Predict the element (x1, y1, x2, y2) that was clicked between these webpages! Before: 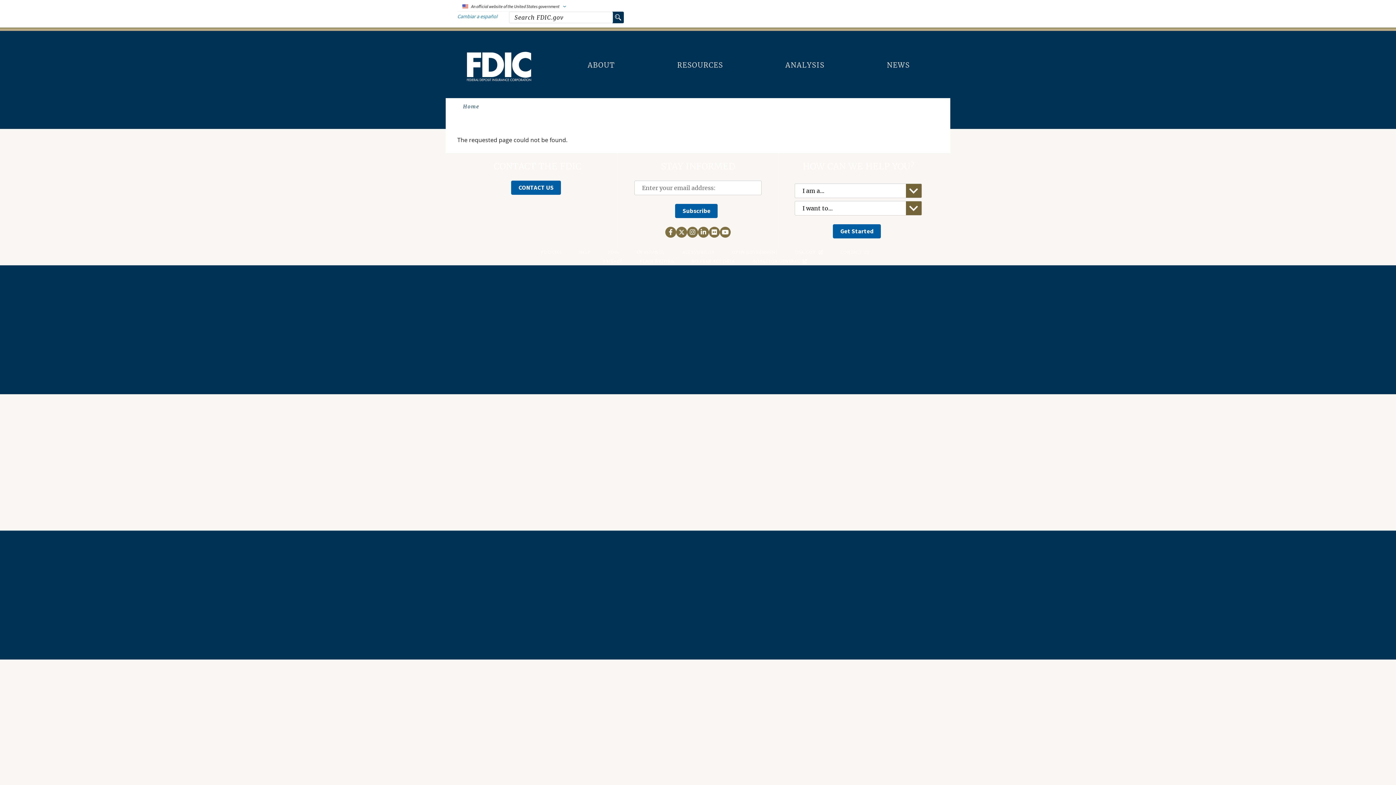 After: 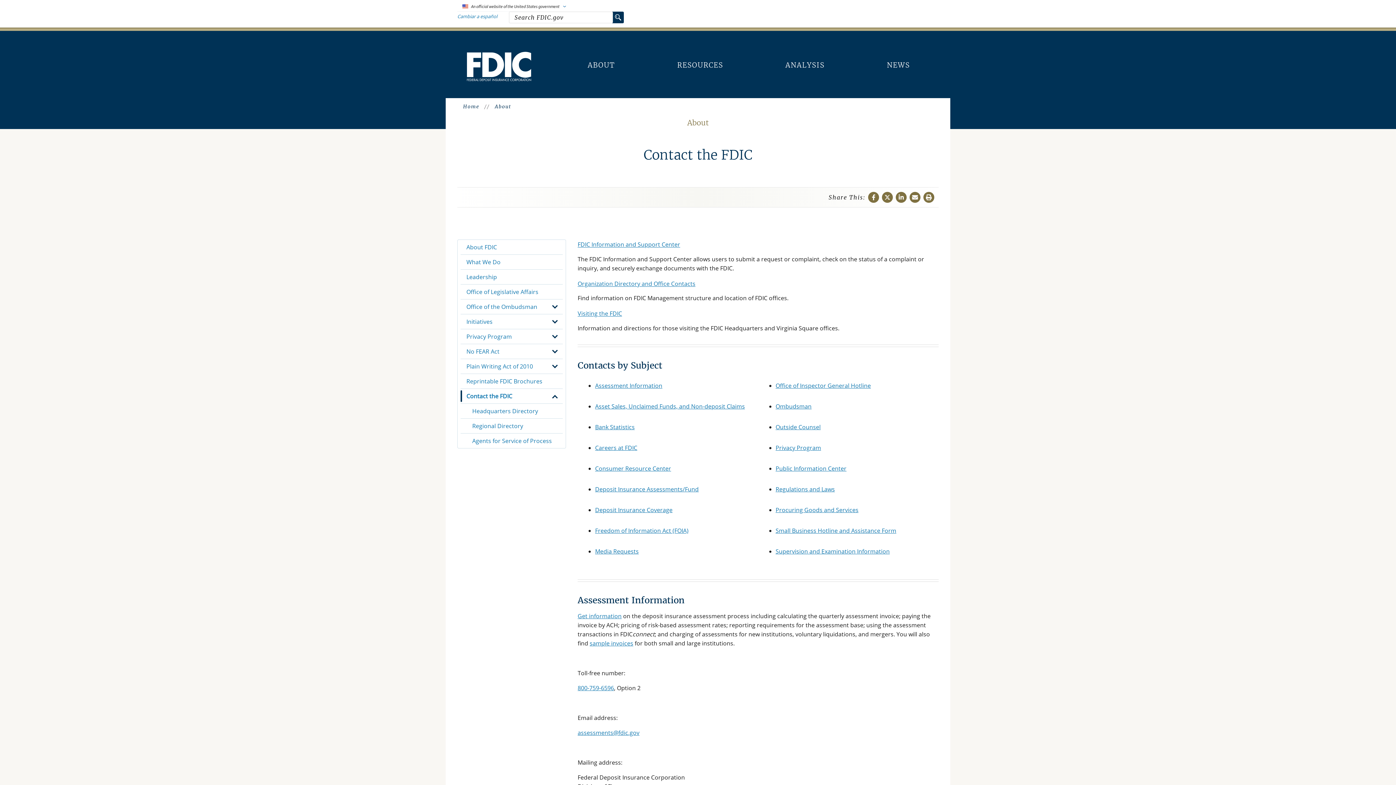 Action: label: CONTACT US bbox: (511, 180, 561, 194)